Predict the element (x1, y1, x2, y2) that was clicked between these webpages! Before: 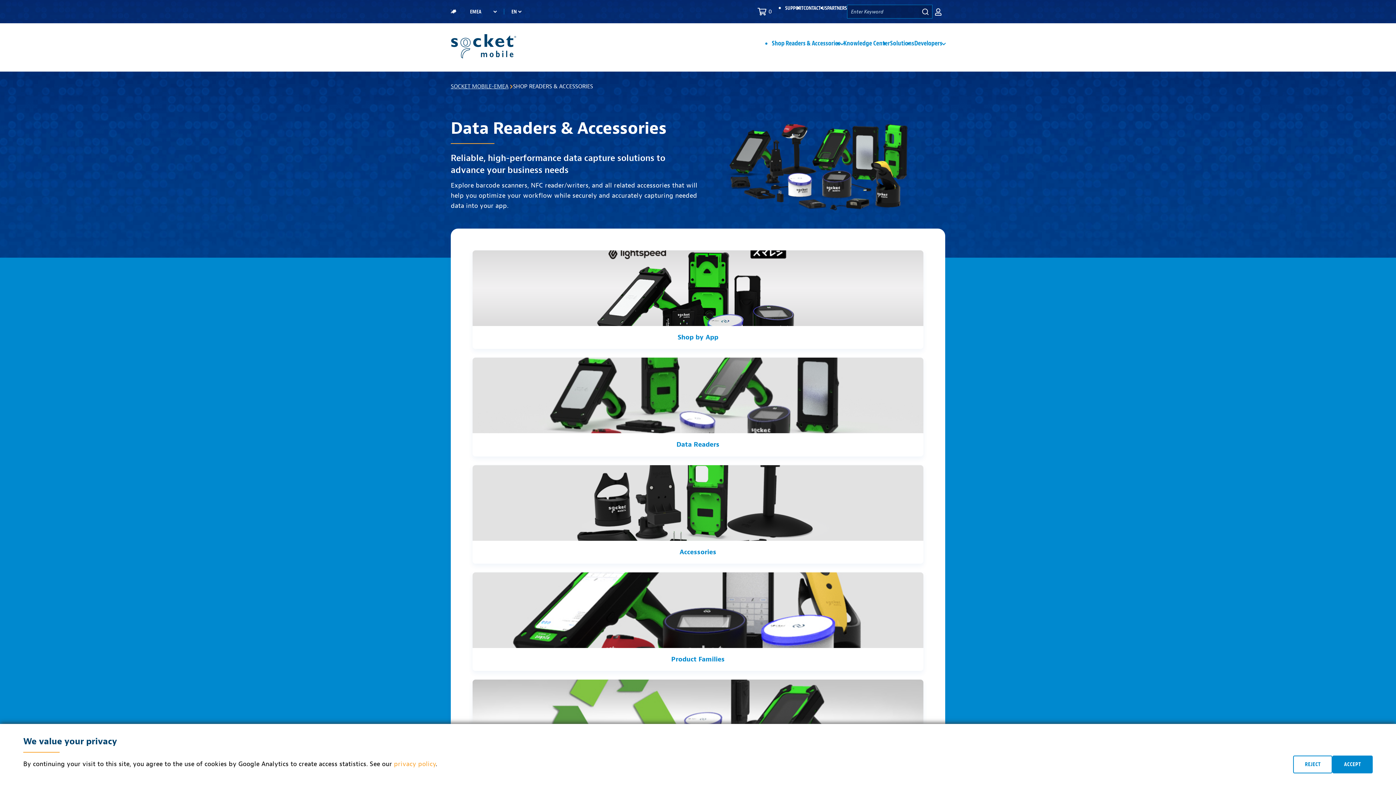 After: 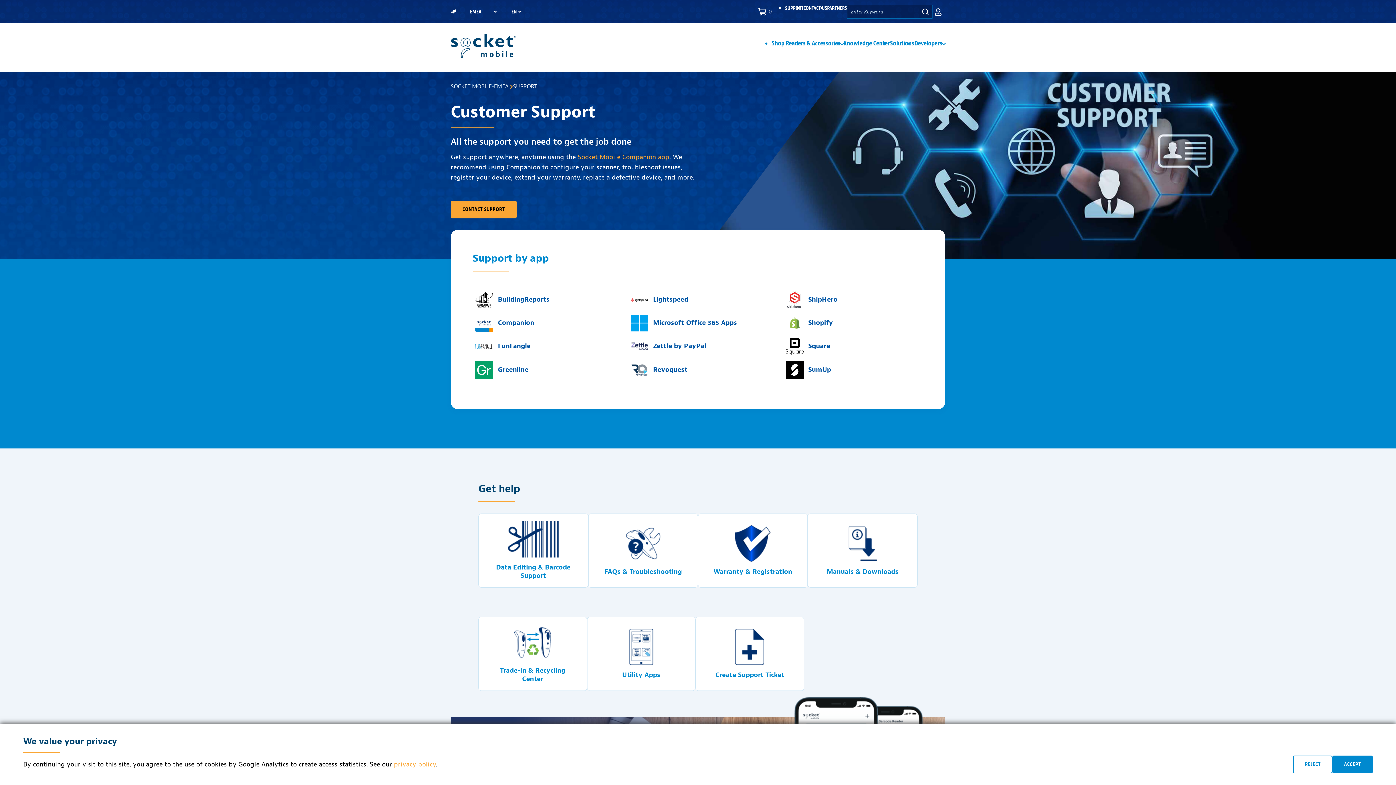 Action: bbox: (785, 5, 803, 11) label: SUPPORT